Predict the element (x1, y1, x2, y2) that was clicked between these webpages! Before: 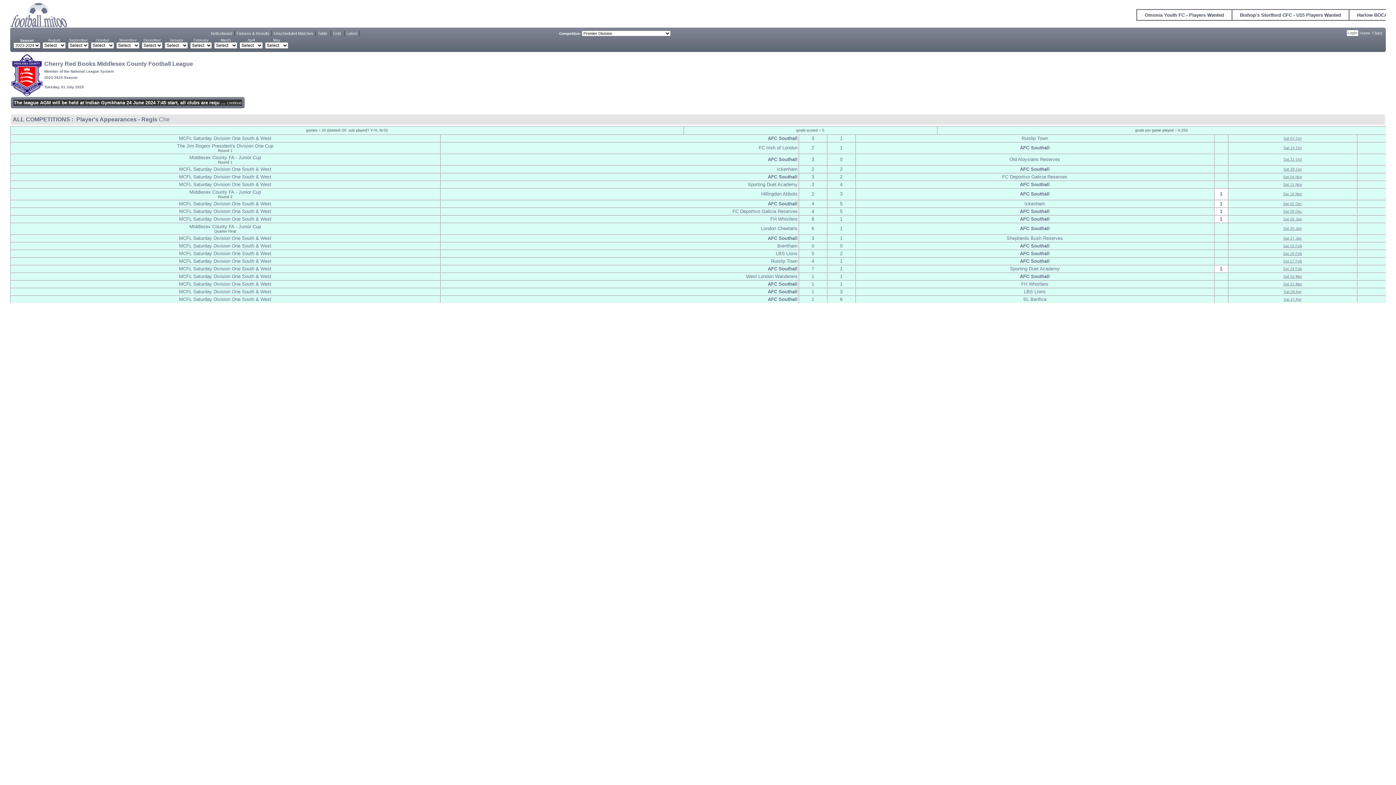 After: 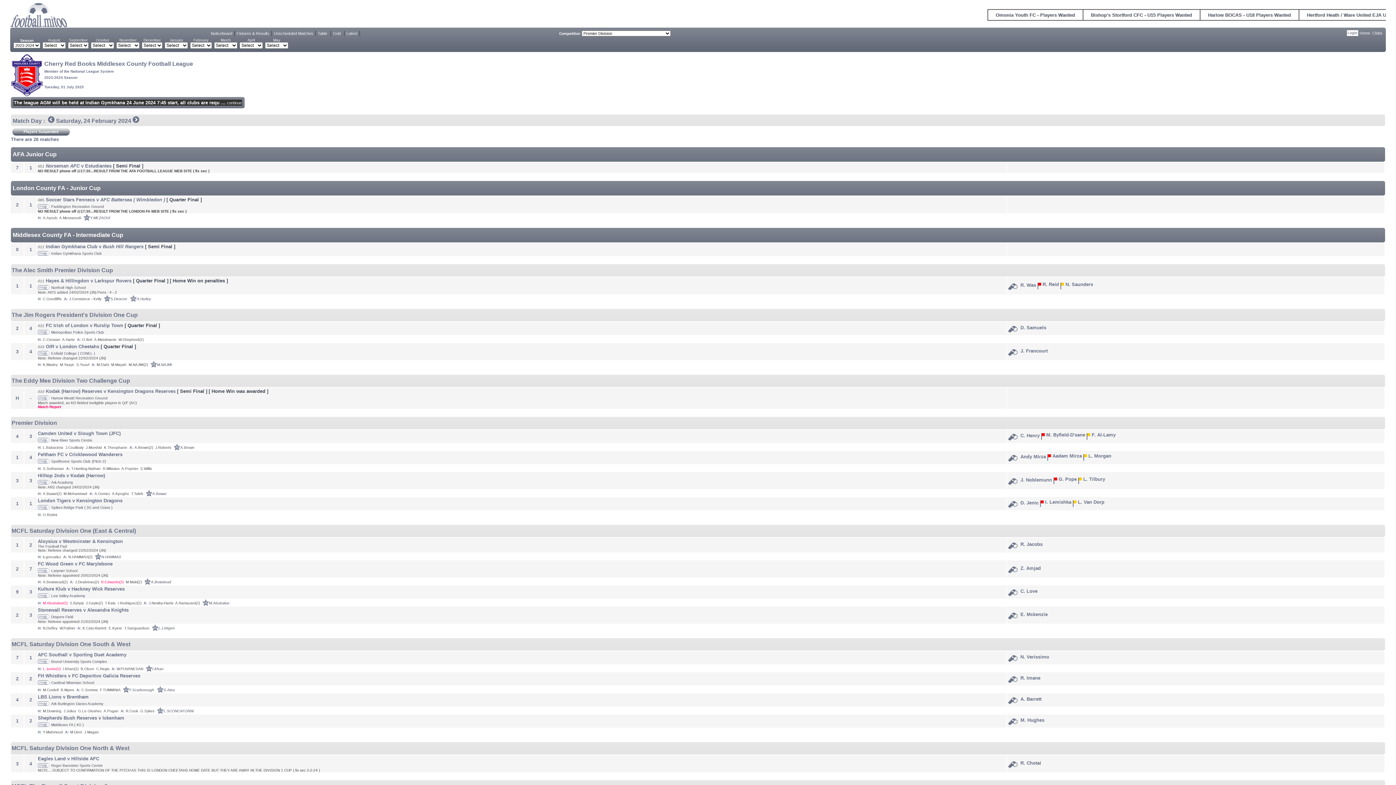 Action: label: Sat 24 Feb bbox: (1283, 265, 1302, 271)